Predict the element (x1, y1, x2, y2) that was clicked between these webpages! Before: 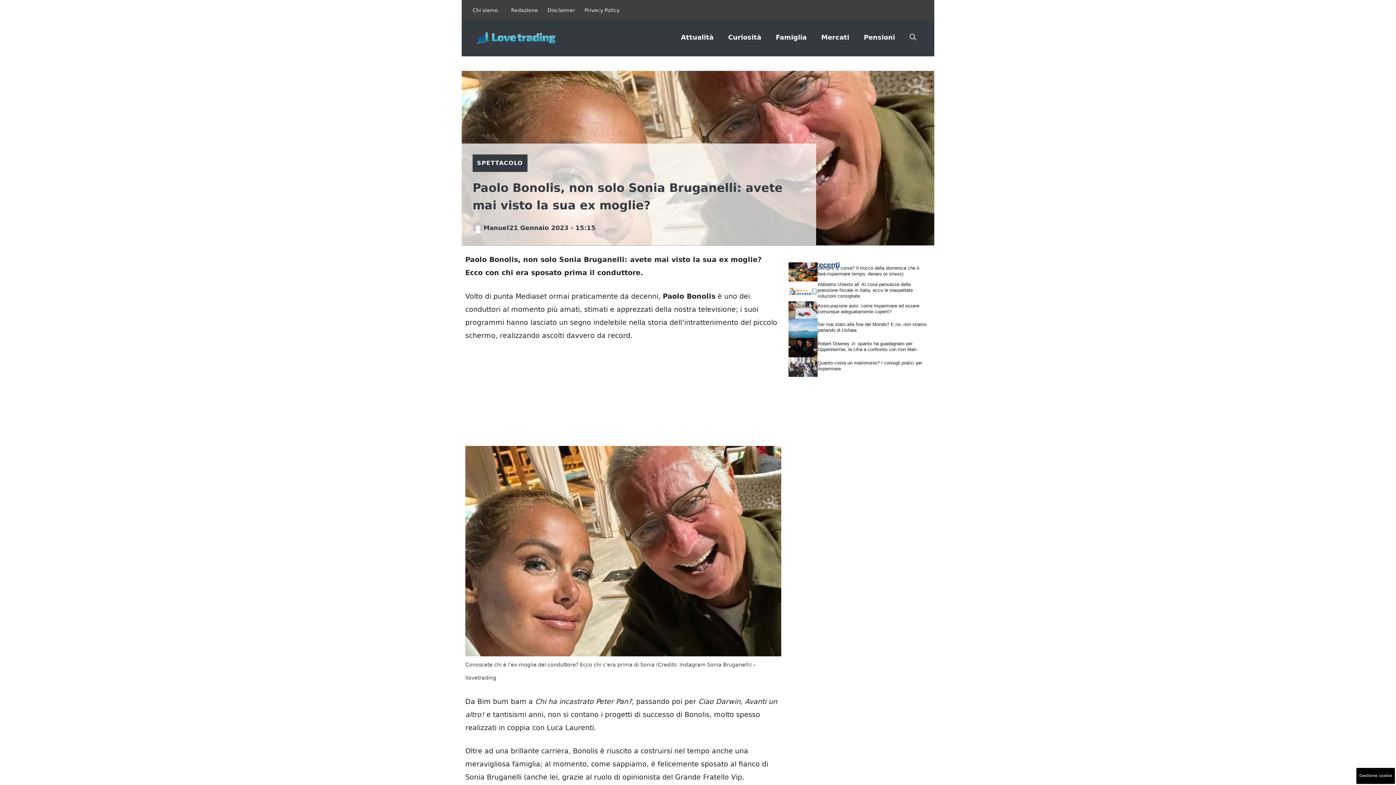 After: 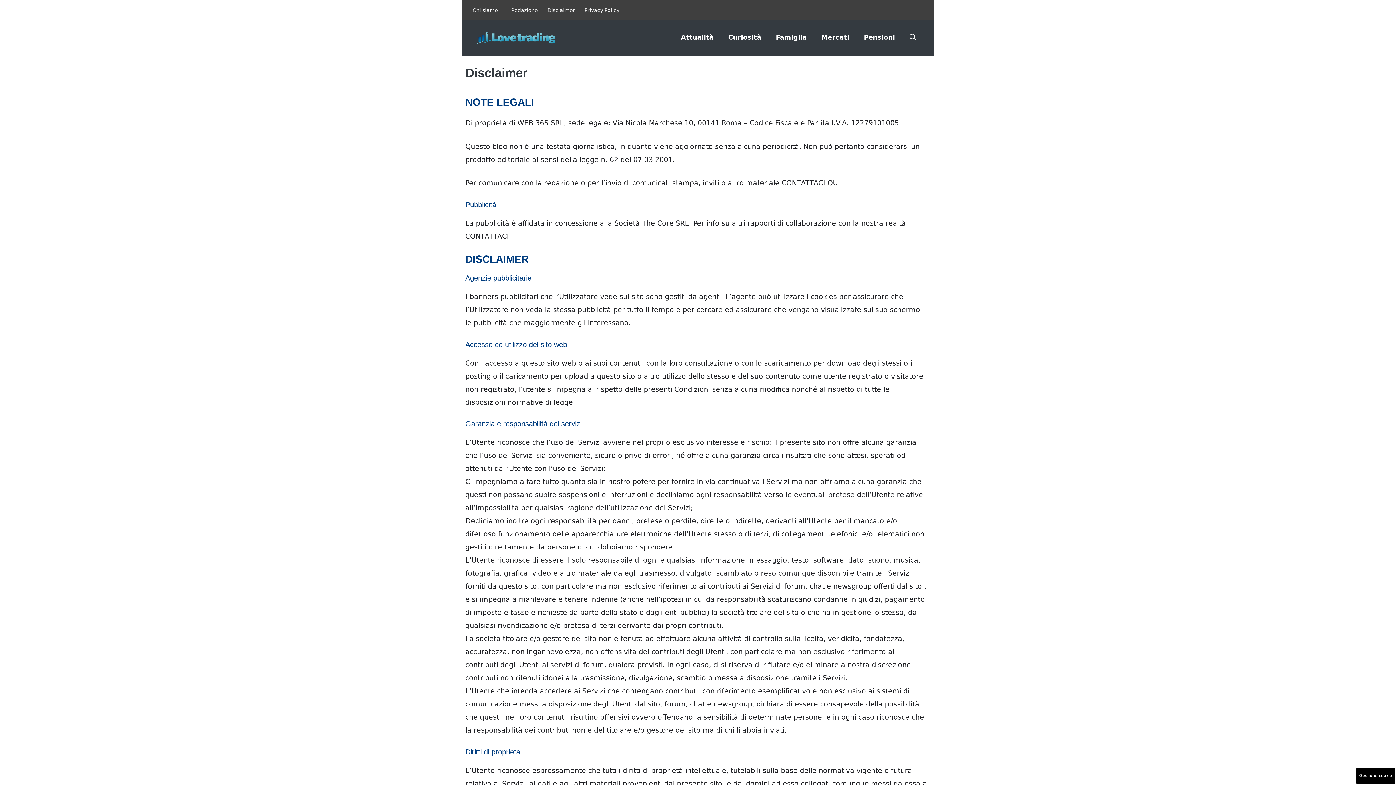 Action: bbox: (547, 3, 575, 16) label: Disclaimer